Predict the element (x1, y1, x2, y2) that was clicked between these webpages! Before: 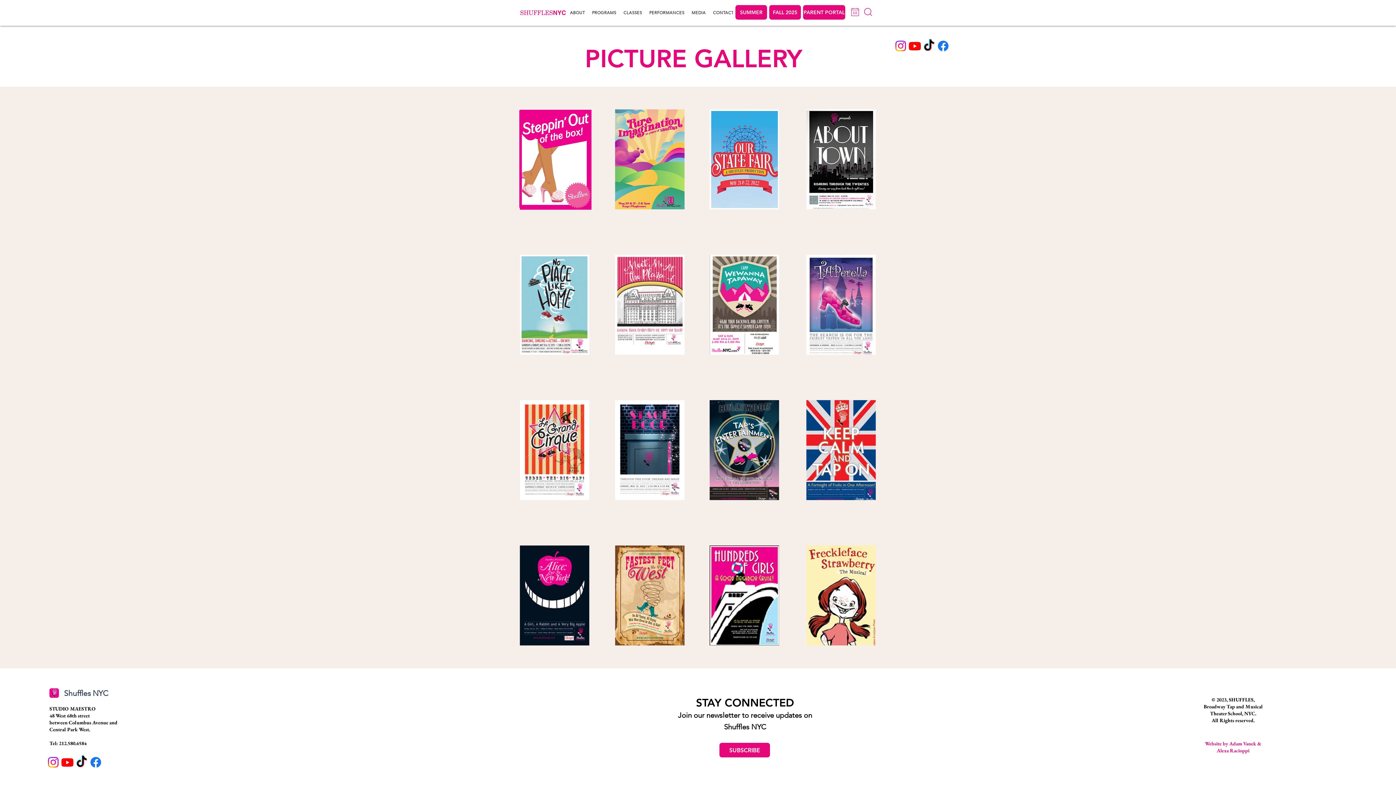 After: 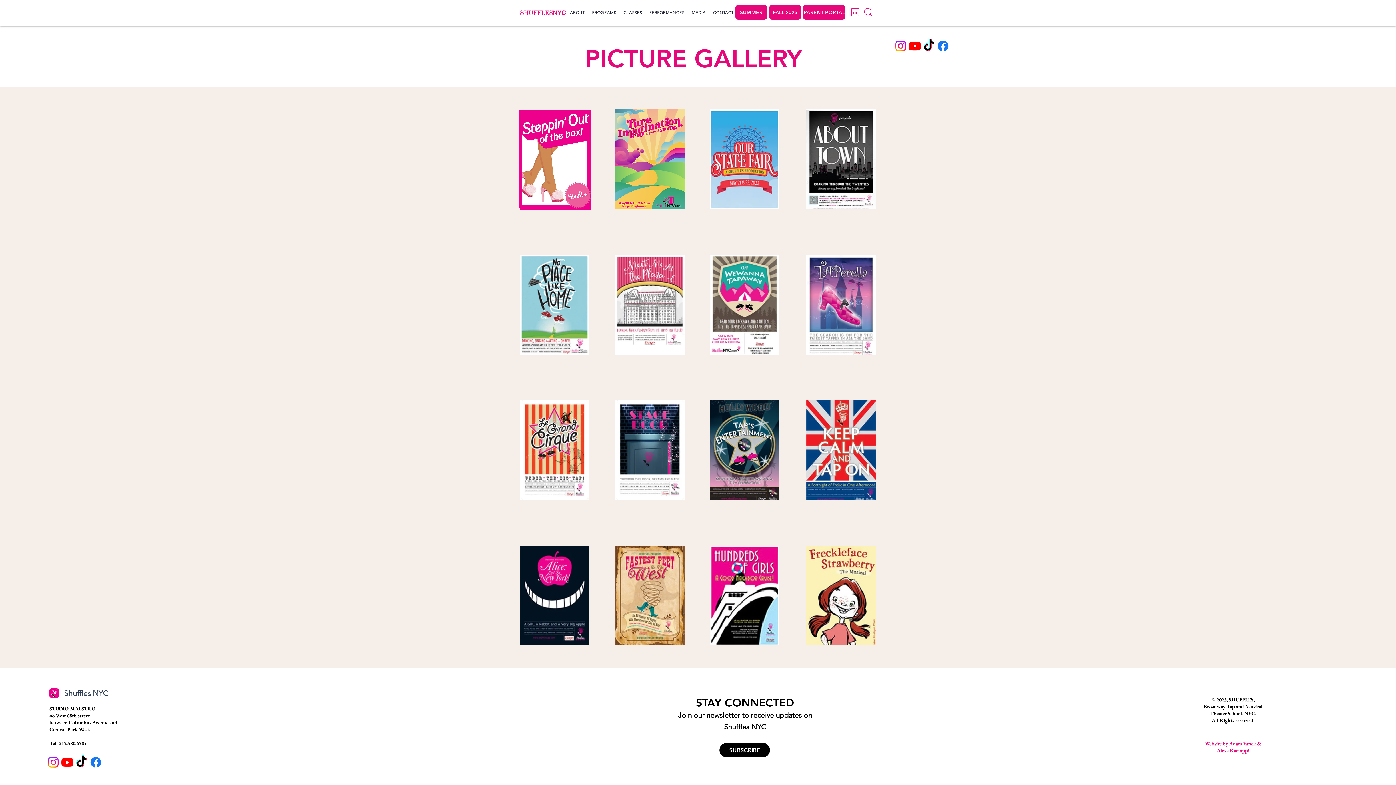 Action: bbox: (719, 743, 770, 757) label: SUBSCRIBE